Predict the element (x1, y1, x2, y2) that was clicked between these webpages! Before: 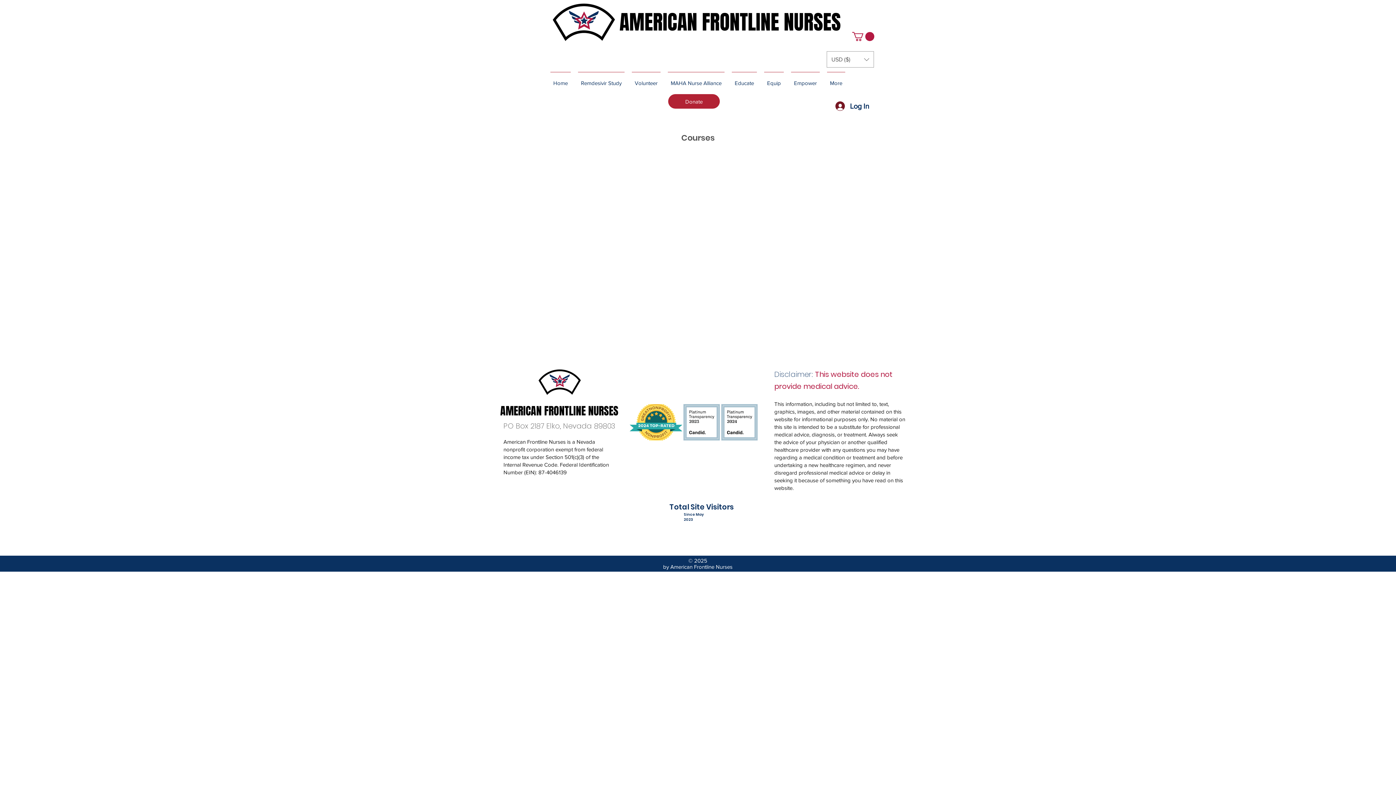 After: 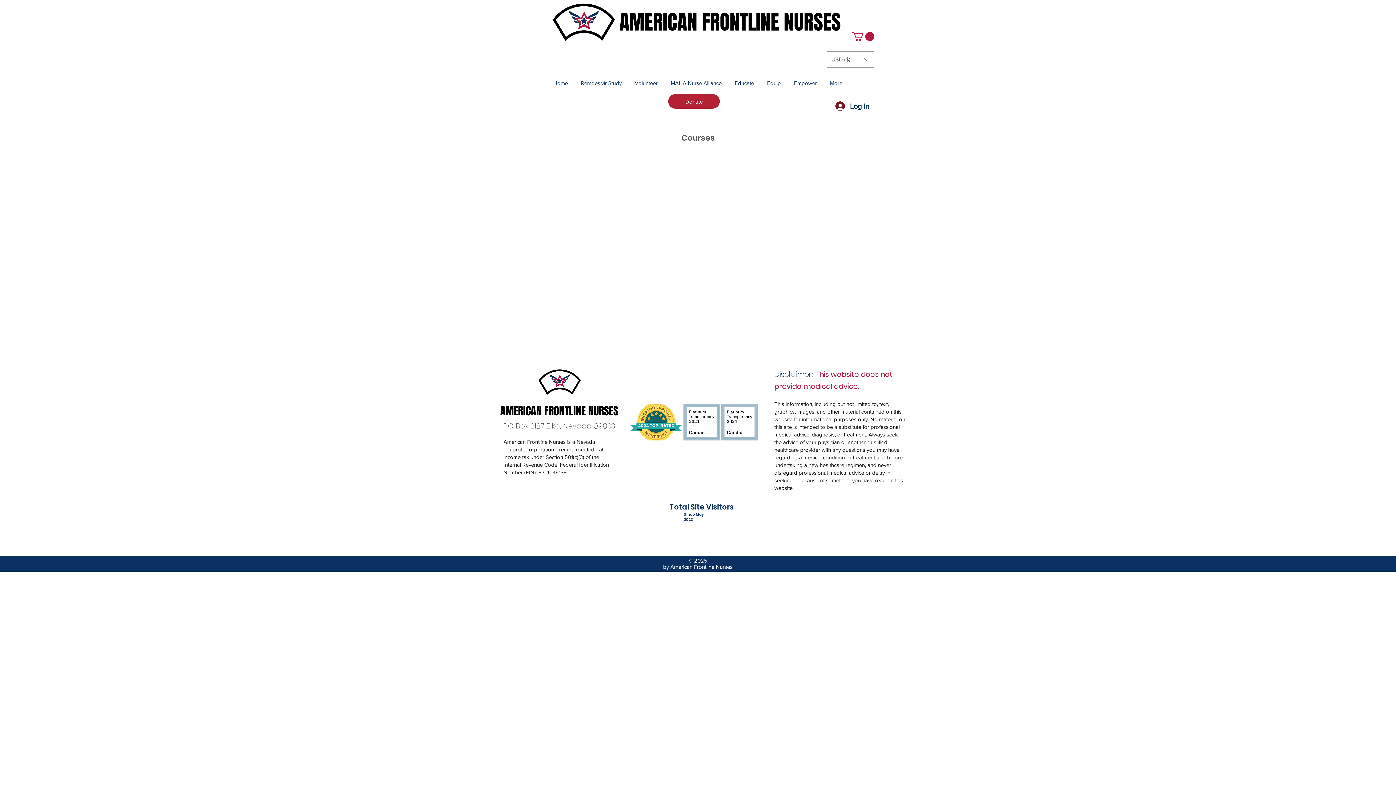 Action: bbox: (852, 32, 874, 41)